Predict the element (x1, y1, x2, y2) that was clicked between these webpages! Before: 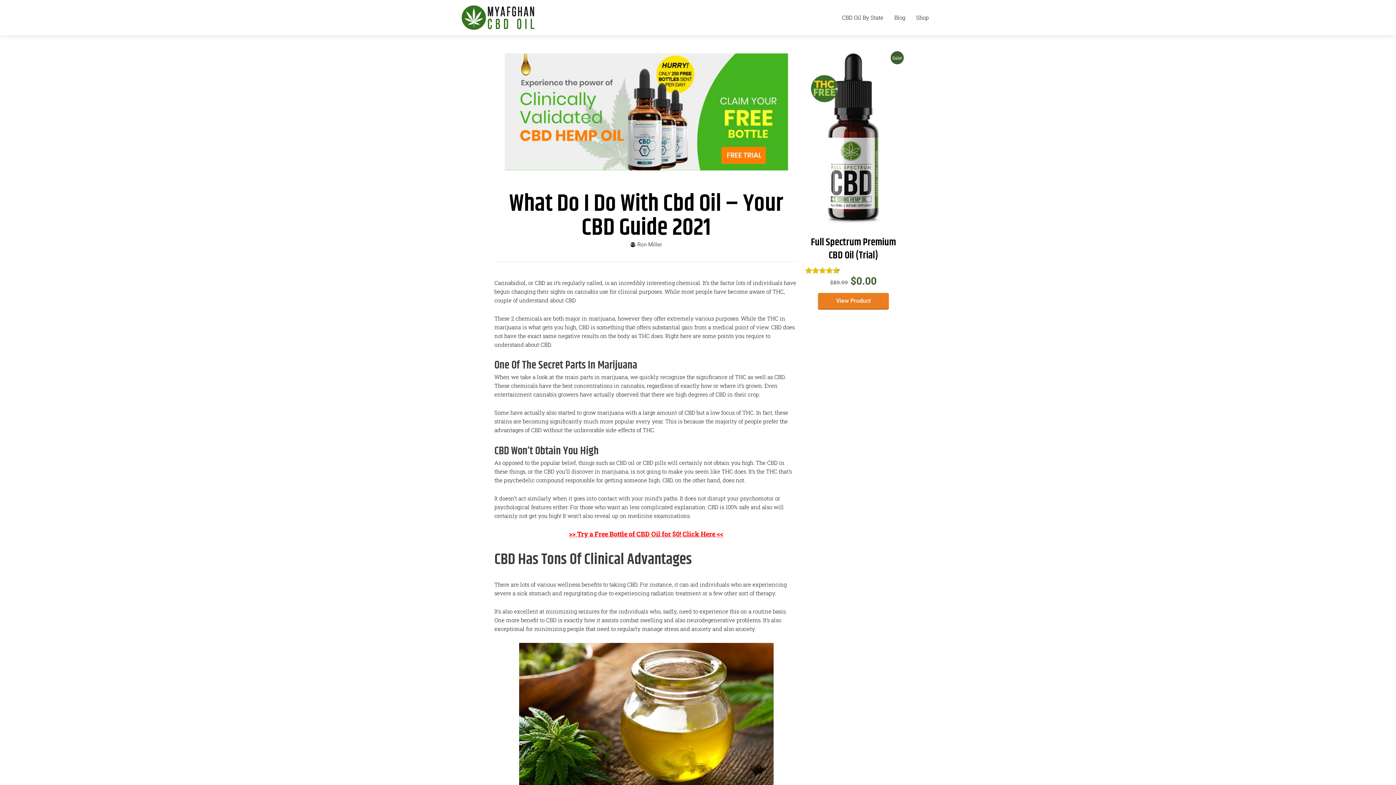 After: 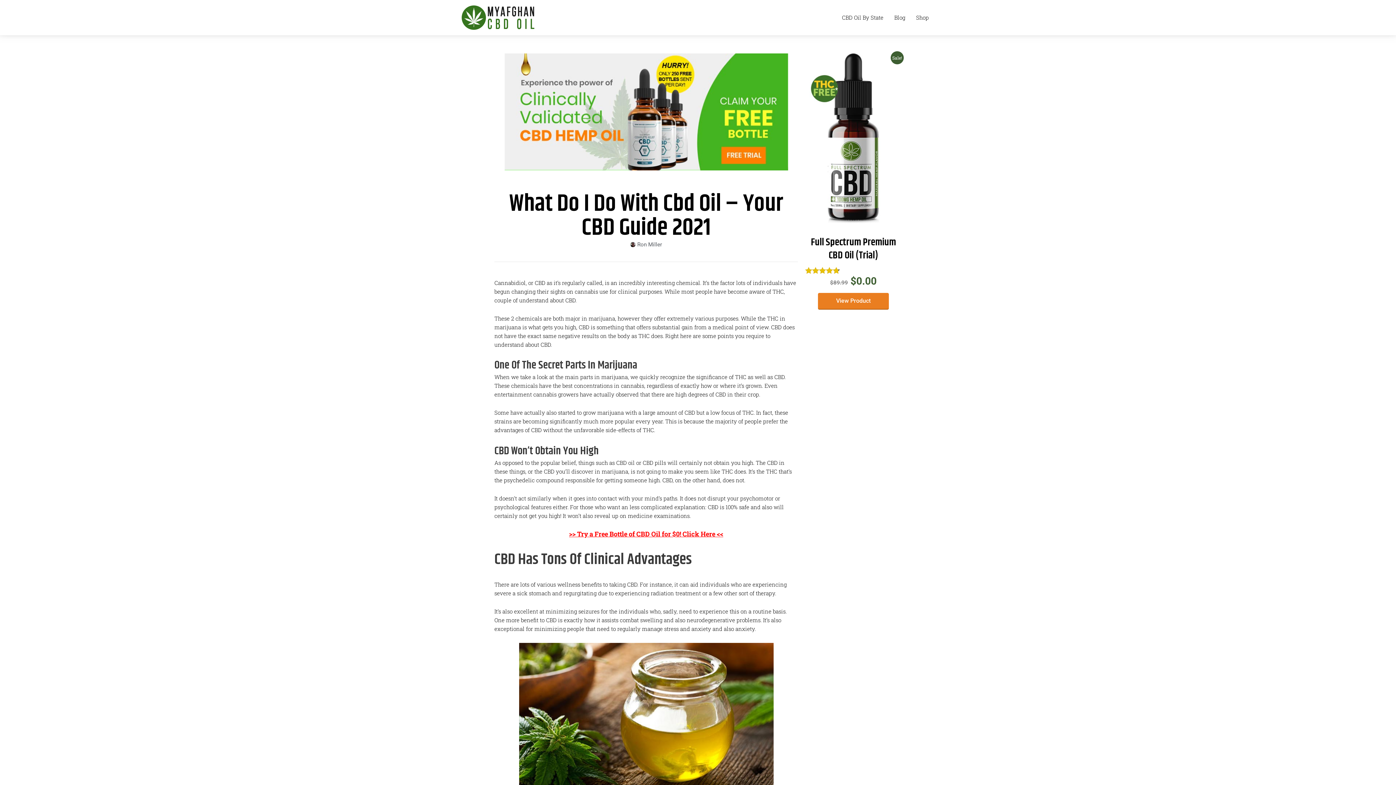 Action: label: >> Try a Free Bottle of CBD Oil for $0! Click Here << bbox: (569, 529, 723, 538)